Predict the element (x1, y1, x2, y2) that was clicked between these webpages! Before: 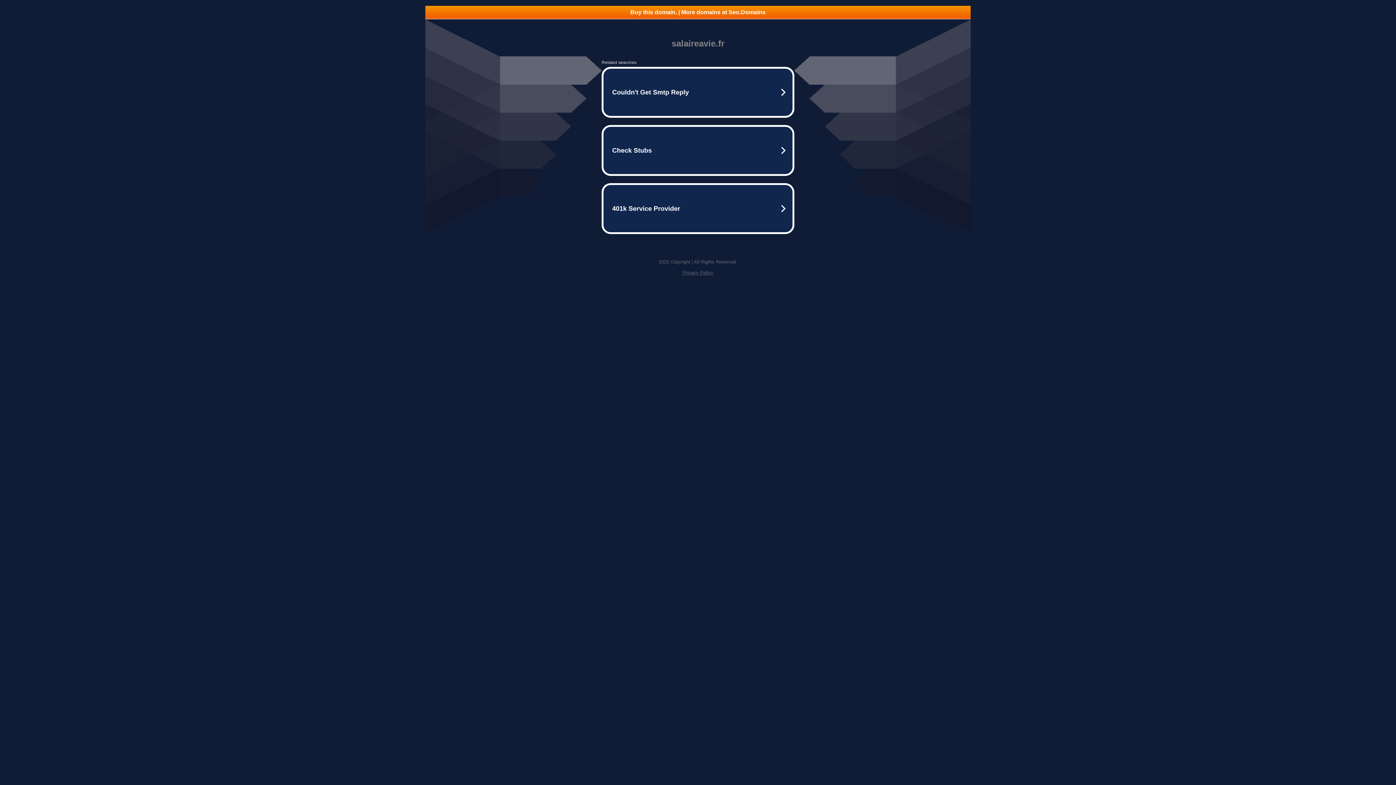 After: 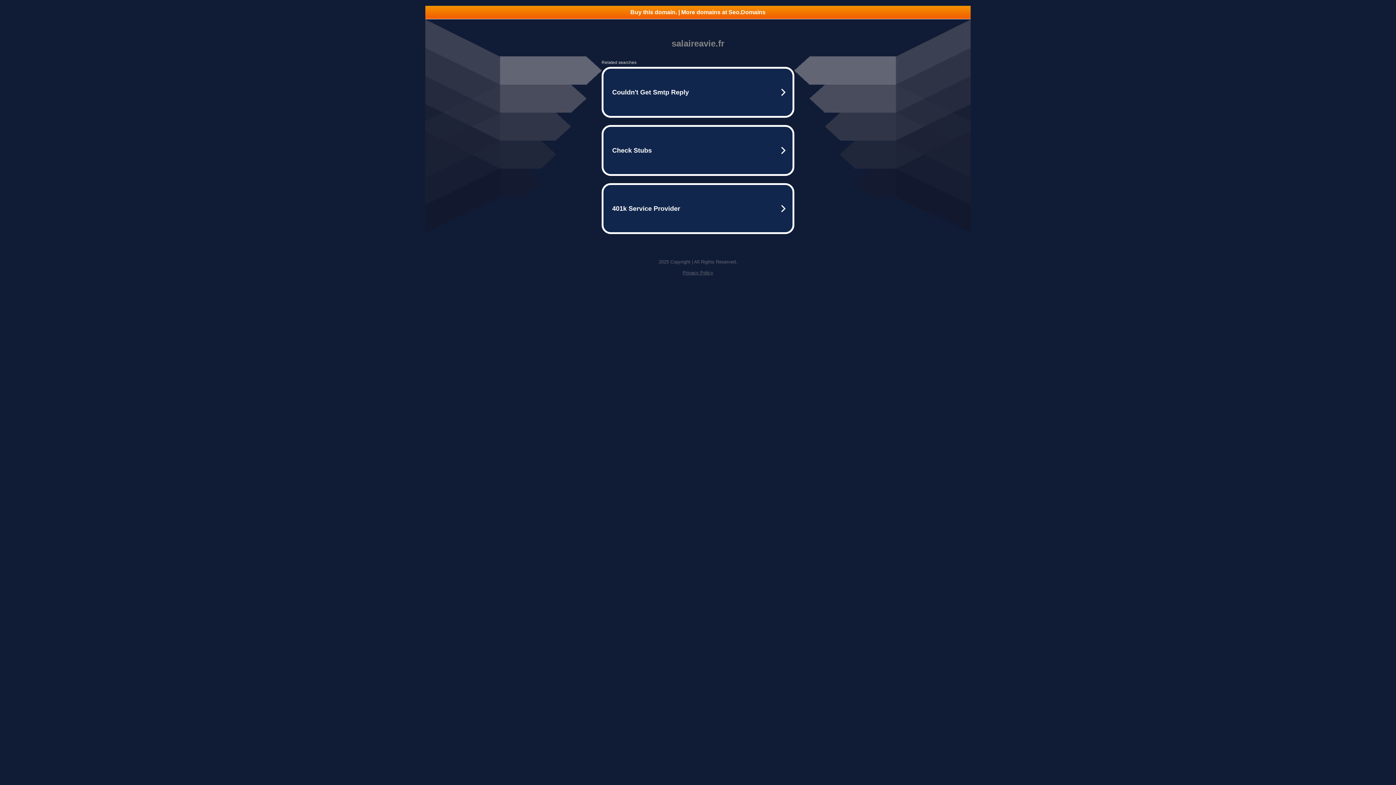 Action: label: Buy this domain. | More domains at Seo.Domains bbox: (425, 5, 970, 18)